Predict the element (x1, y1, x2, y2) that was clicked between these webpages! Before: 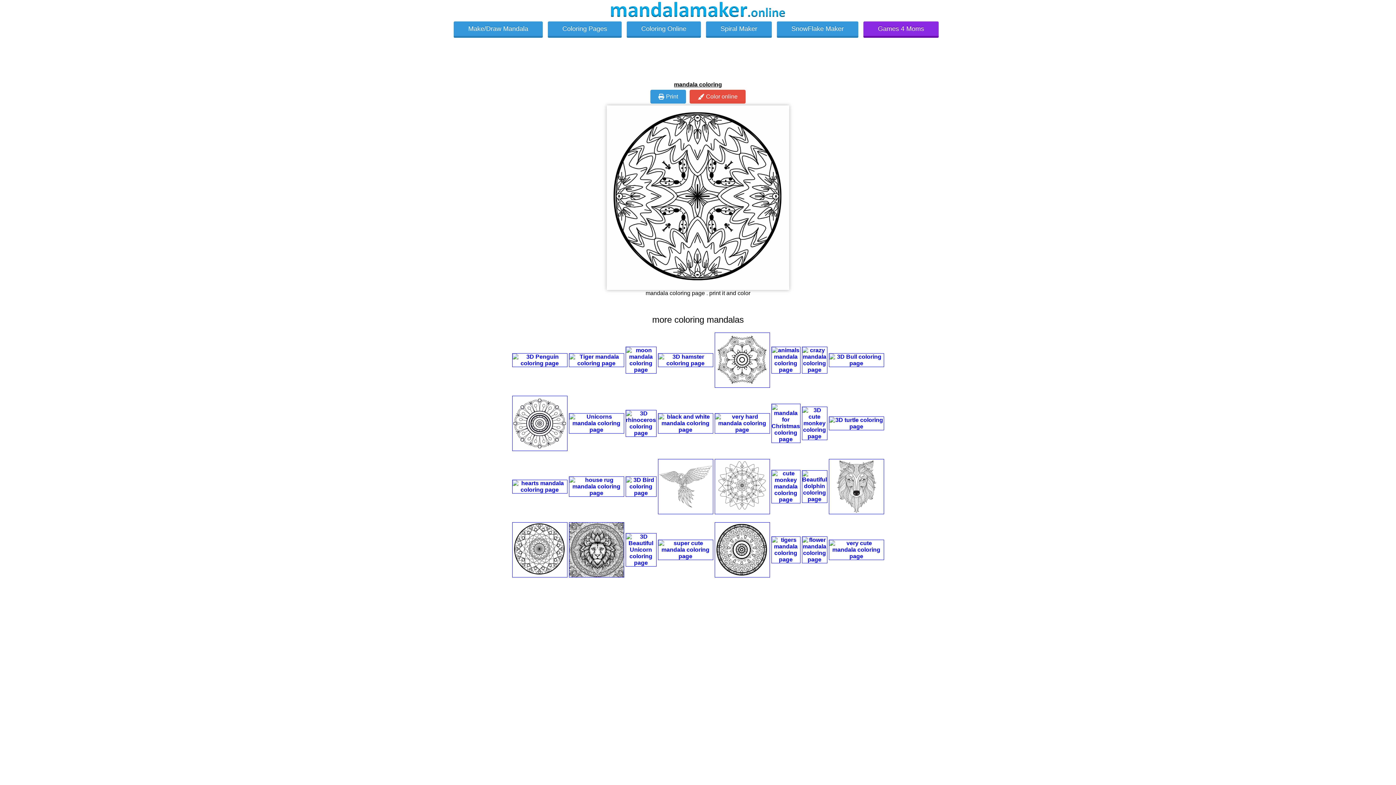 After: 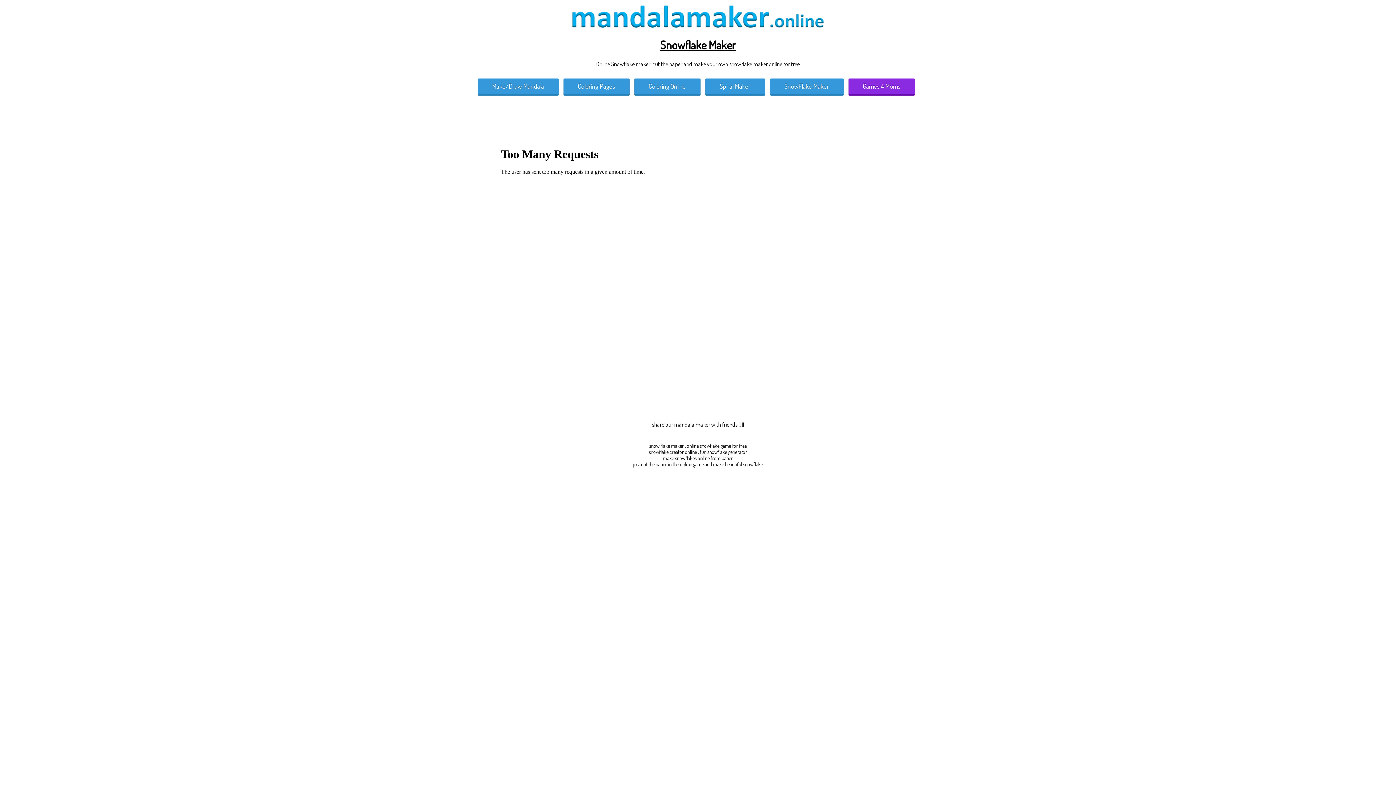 Action: label: SnowFlake Maker bbox: (777, 21, 858, 37)